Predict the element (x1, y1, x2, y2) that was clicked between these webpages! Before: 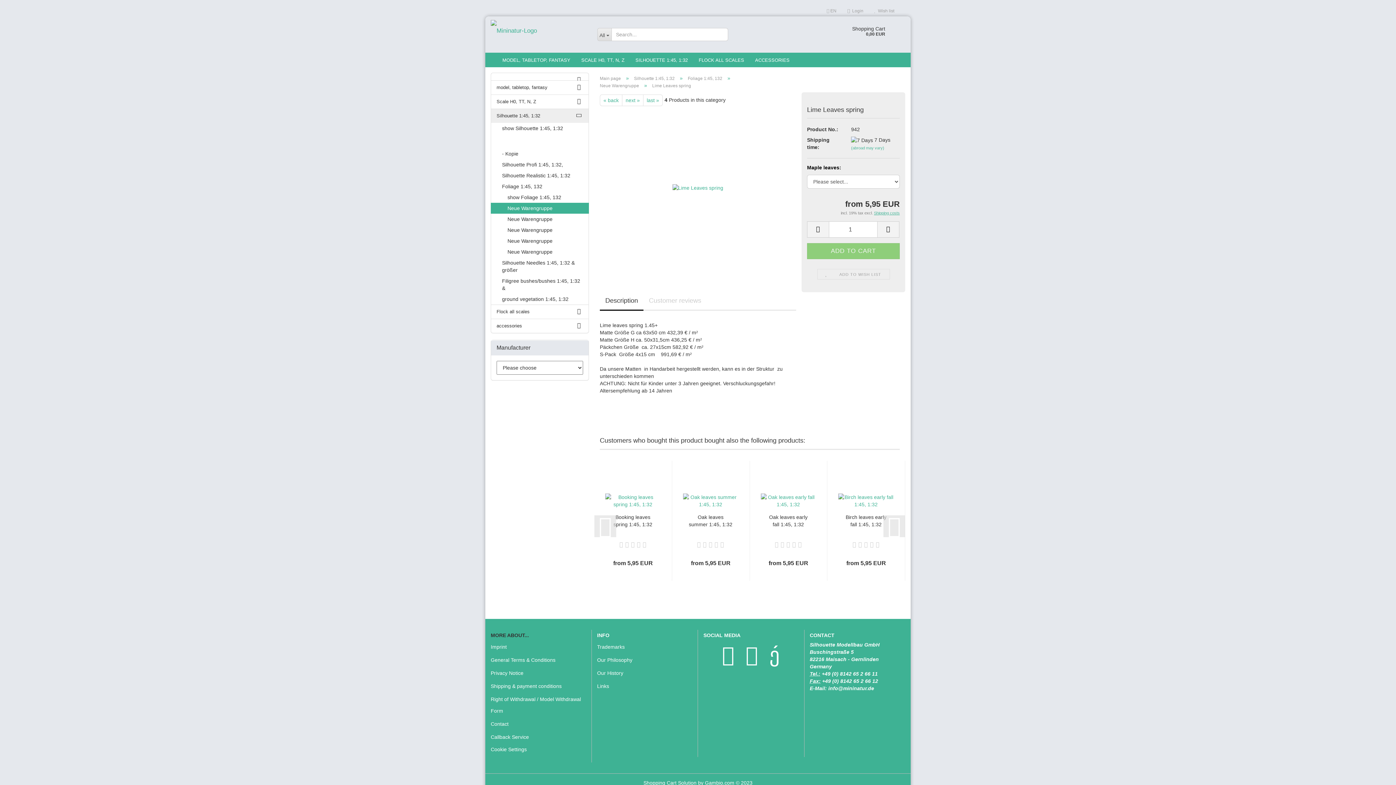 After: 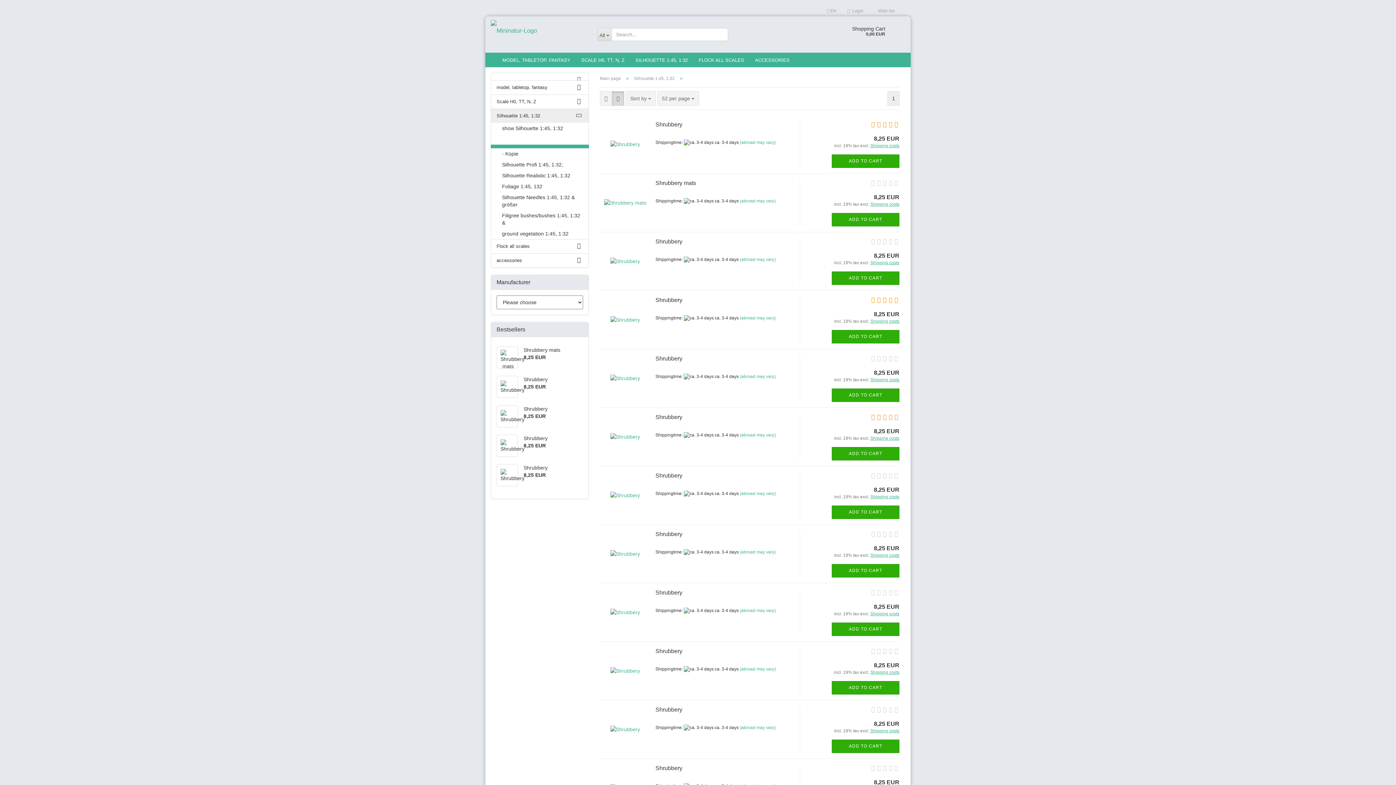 Action: bbox: (491, 144, 588, 148)